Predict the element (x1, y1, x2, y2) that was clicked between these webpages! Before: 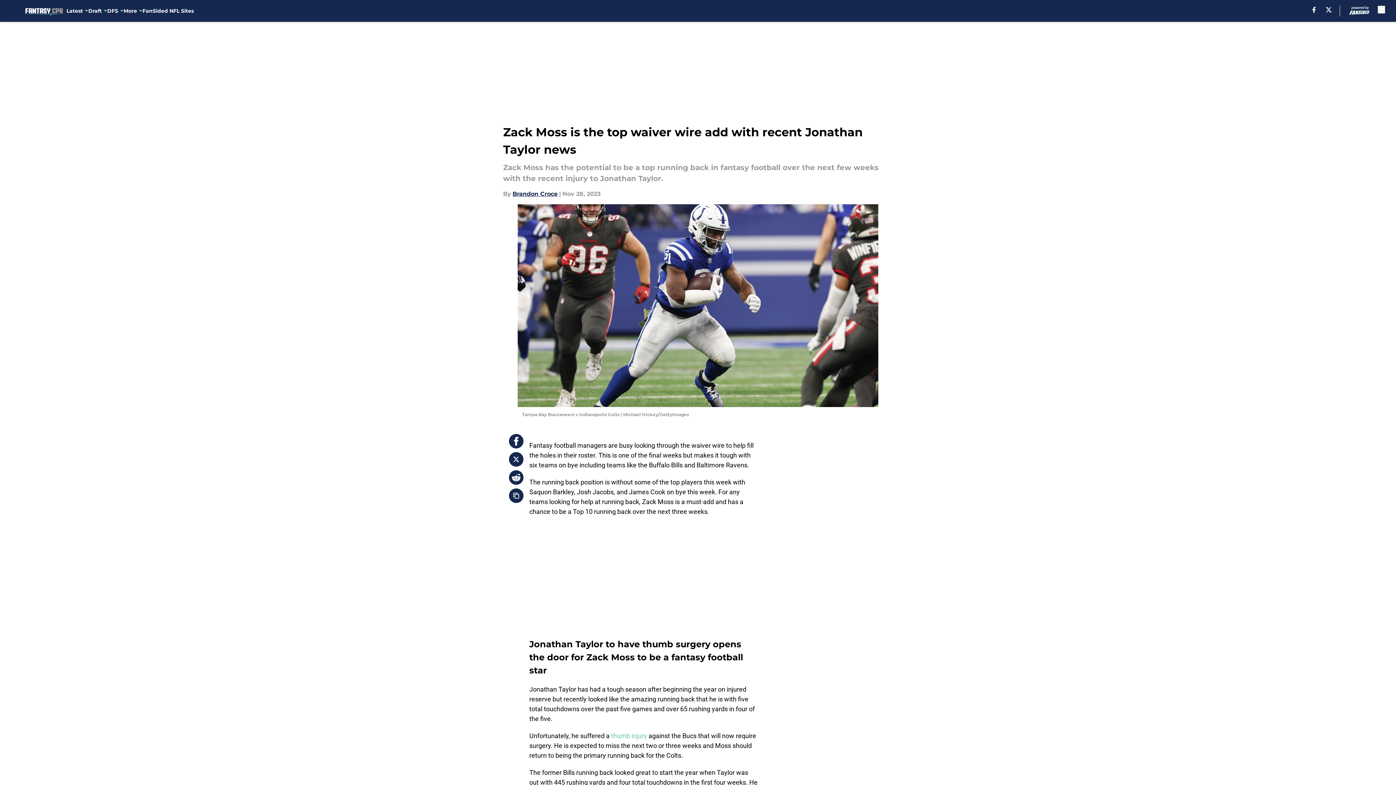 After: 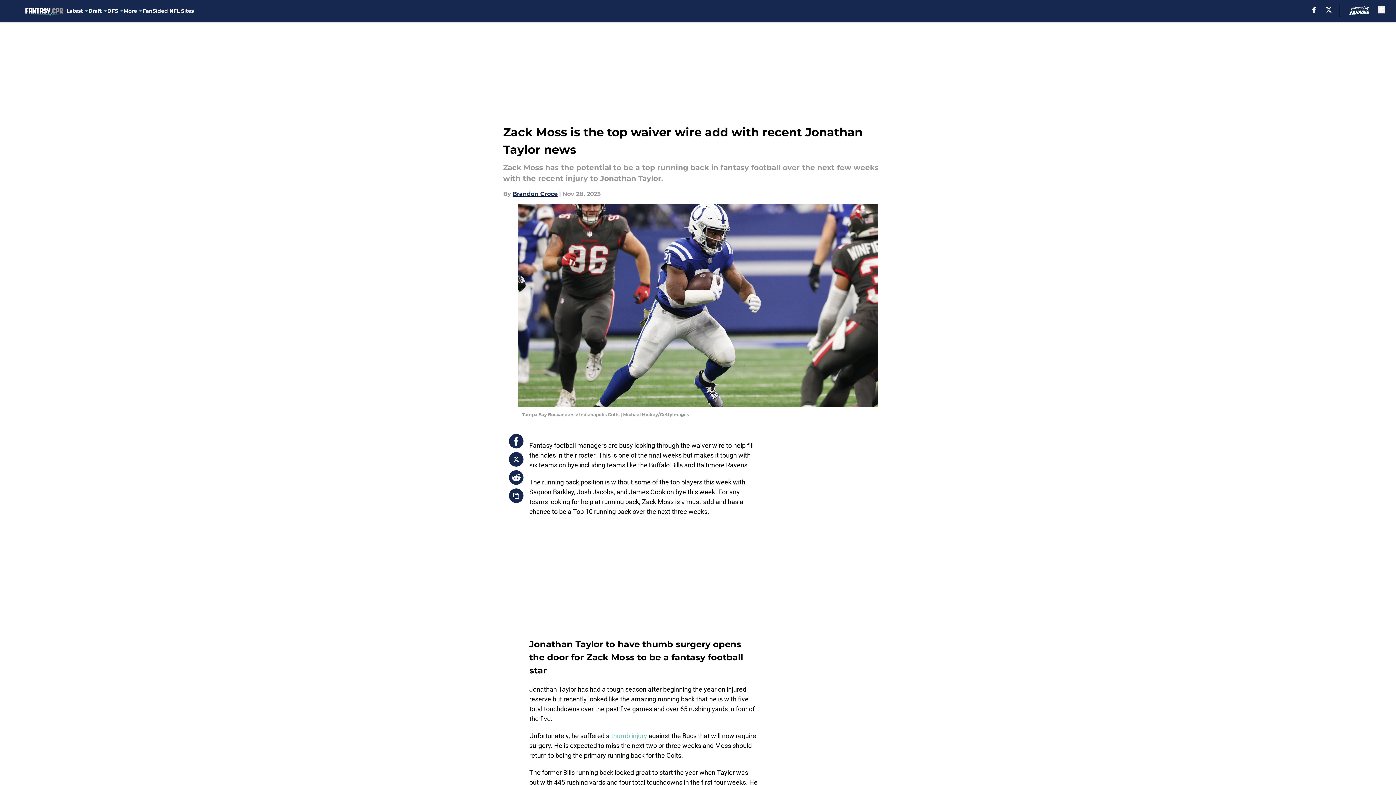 Action: label: facebook bbox: (1312, 6, 1316, 12)